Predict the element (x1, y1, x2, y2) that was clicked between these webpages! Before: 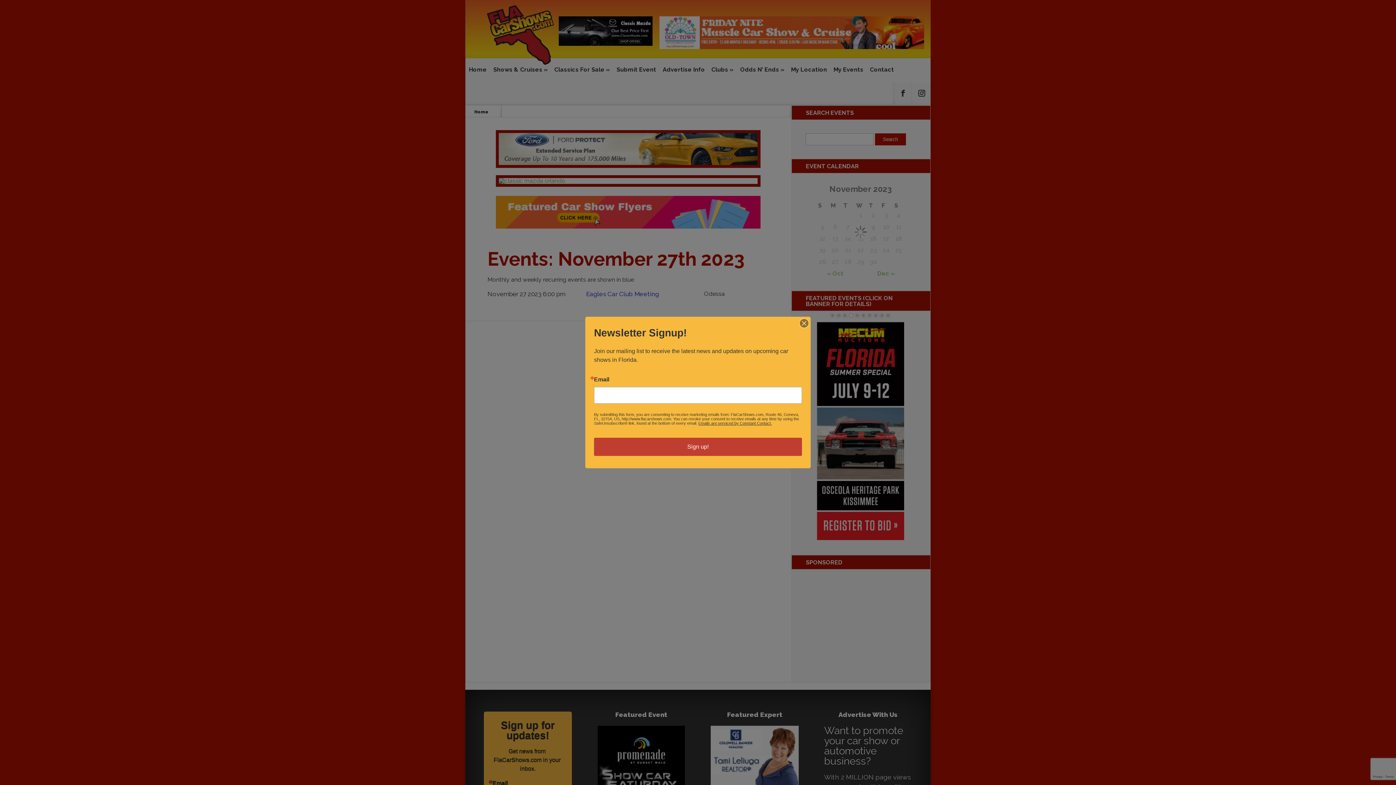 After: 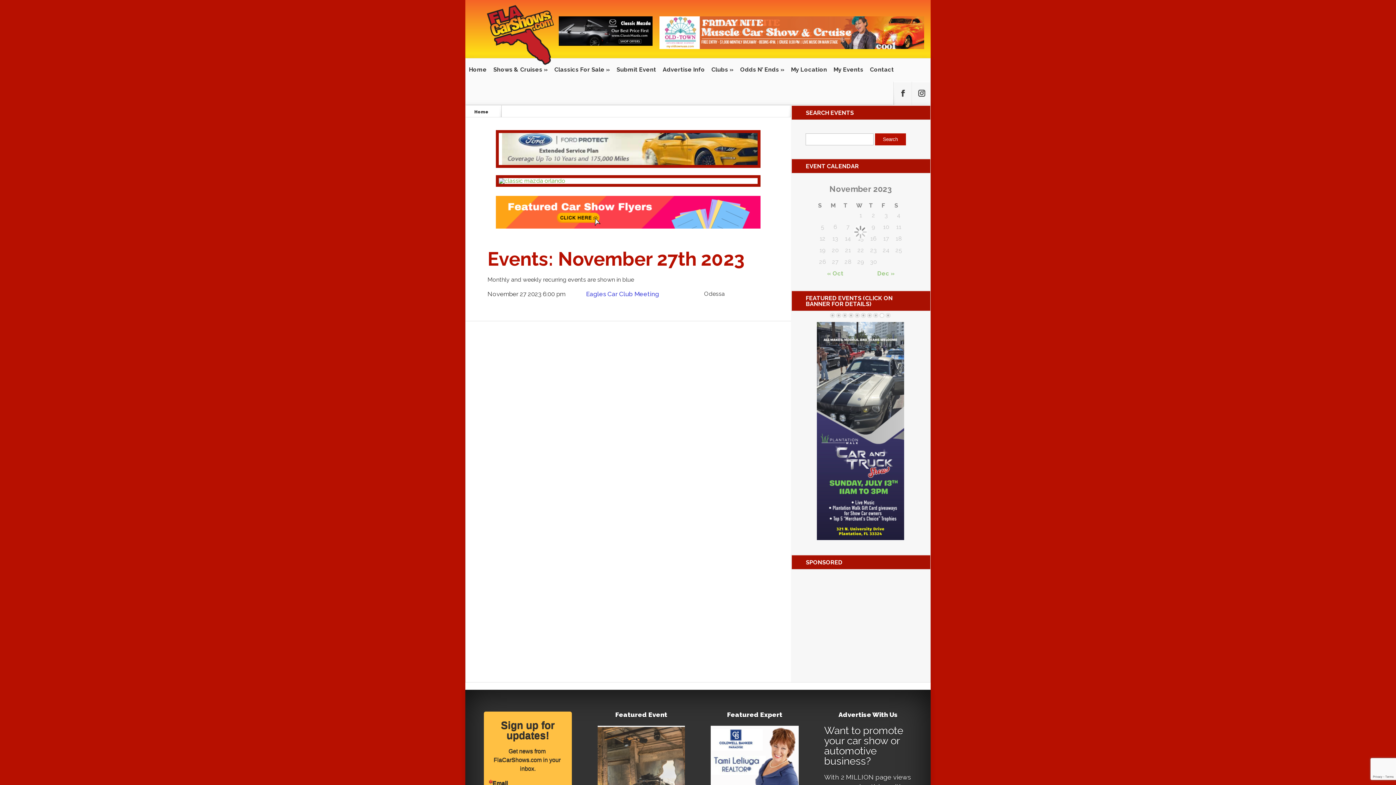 Action: bbox: (800, 319, 808, 327)